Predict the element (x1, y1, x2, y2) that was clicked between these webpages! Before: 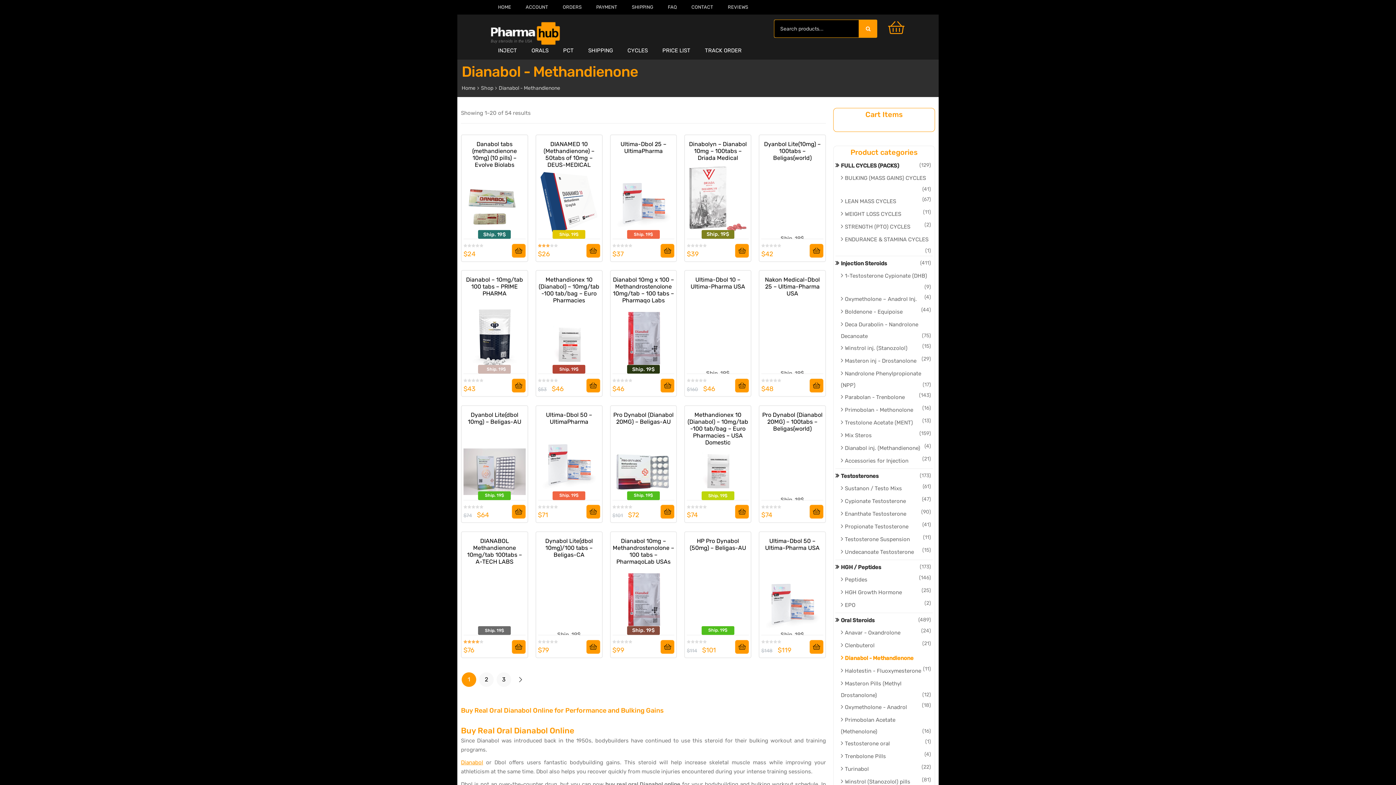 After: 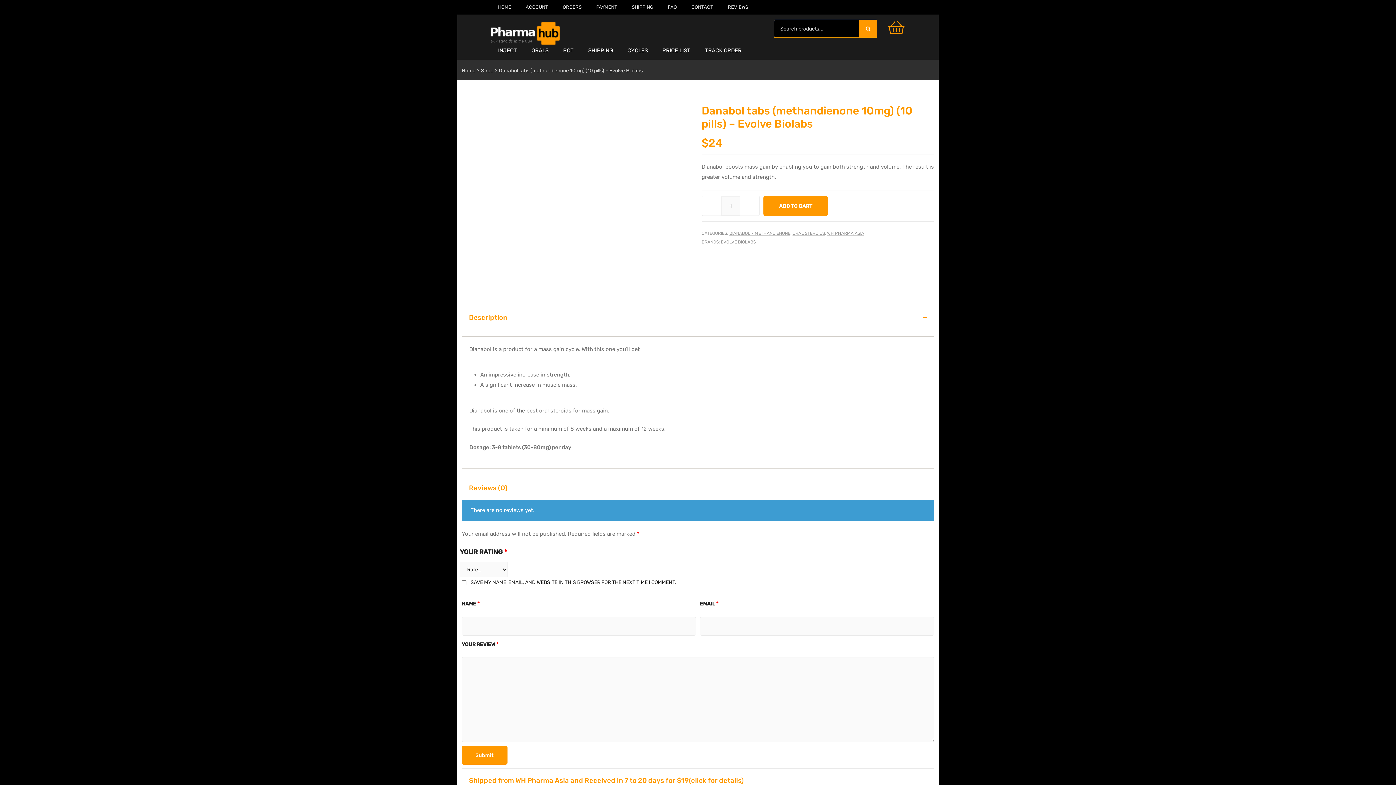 Action: label: Danabol tabs (methandienone 10mg) (10 pills) – Evolve Biolabs bbox: (463, 140, 525, 168)